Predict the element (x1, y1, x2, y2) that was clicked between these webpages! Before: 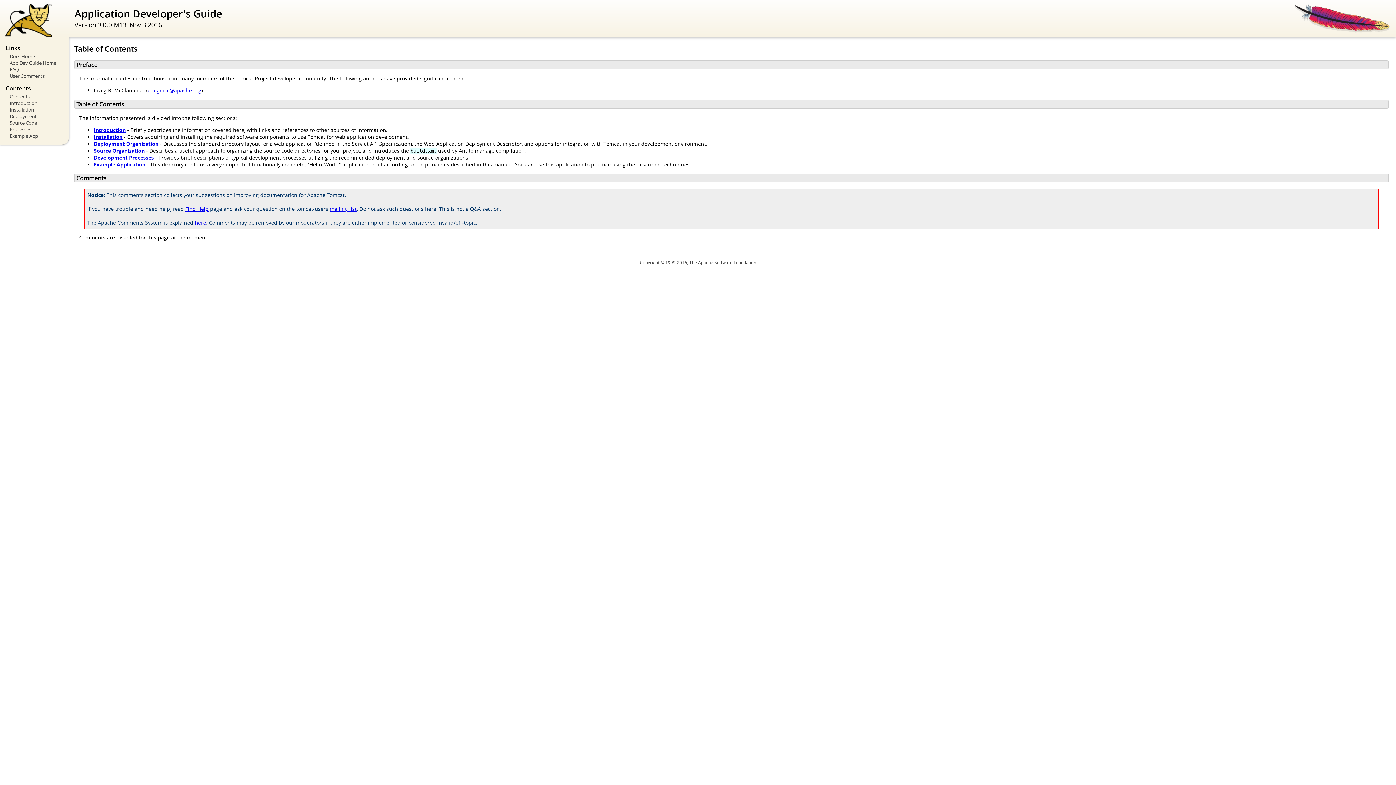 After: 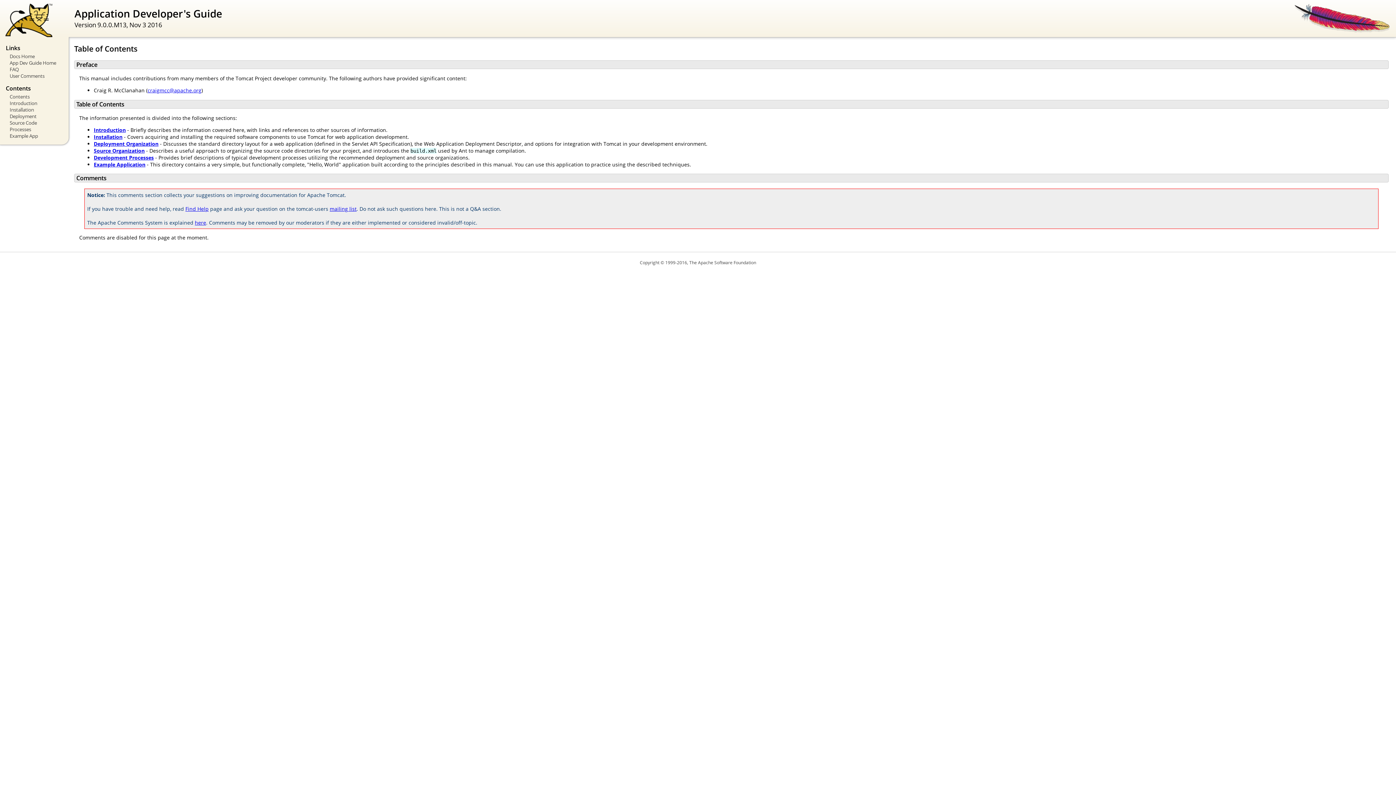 Action: bbox: (147, 86, 201, 93) label: craigmcc@apache.org